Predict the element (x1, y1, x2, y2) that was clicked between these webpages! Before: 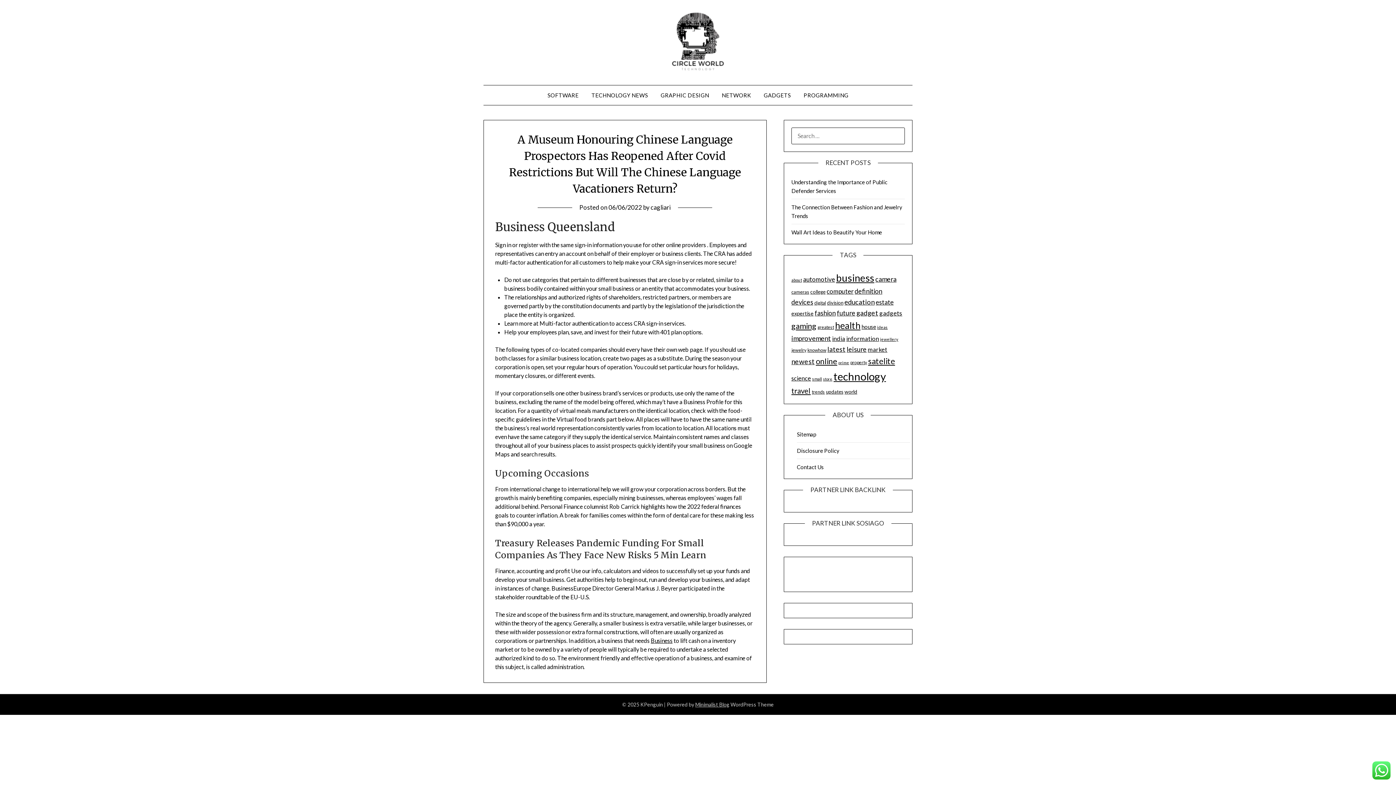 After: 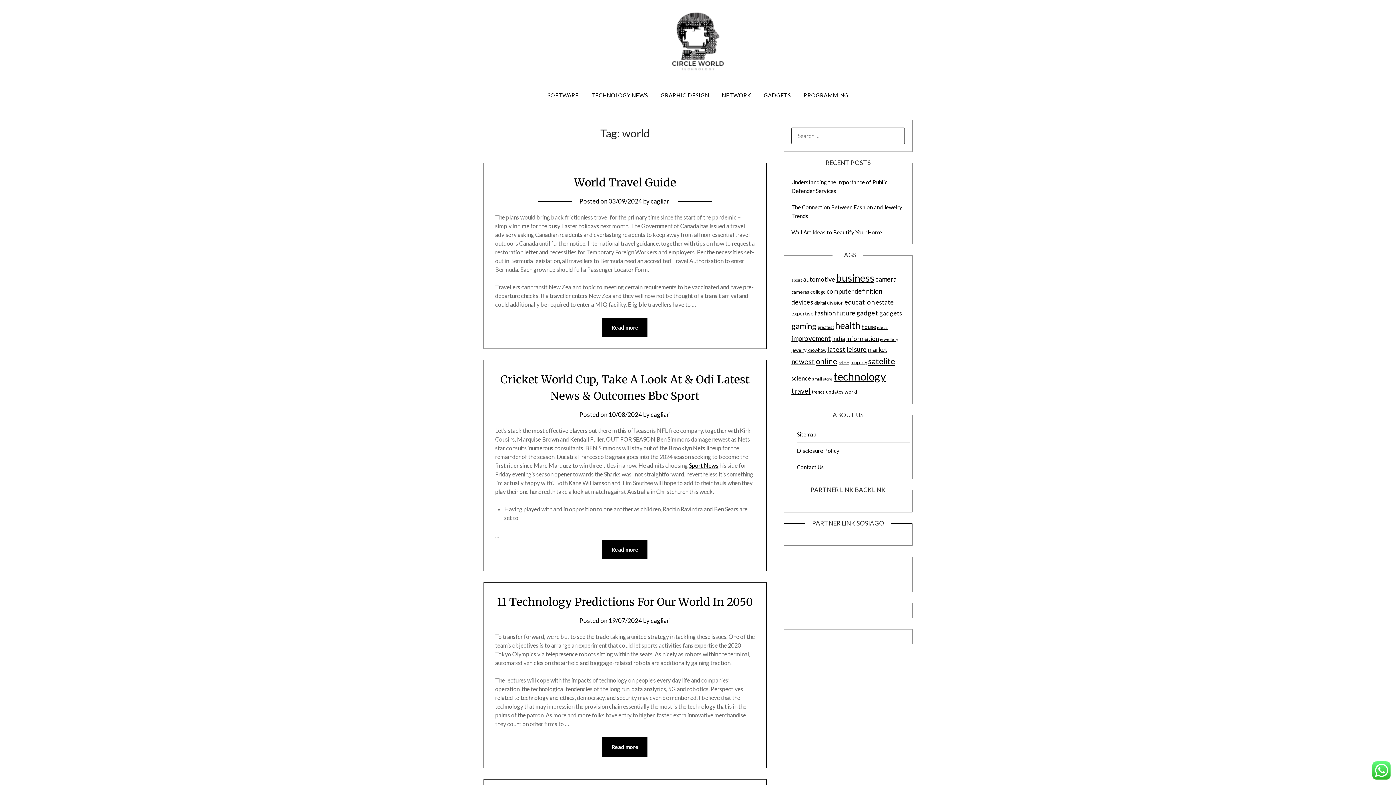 Action: label: world (21 items) bbox: (844, 388, 857, 394)